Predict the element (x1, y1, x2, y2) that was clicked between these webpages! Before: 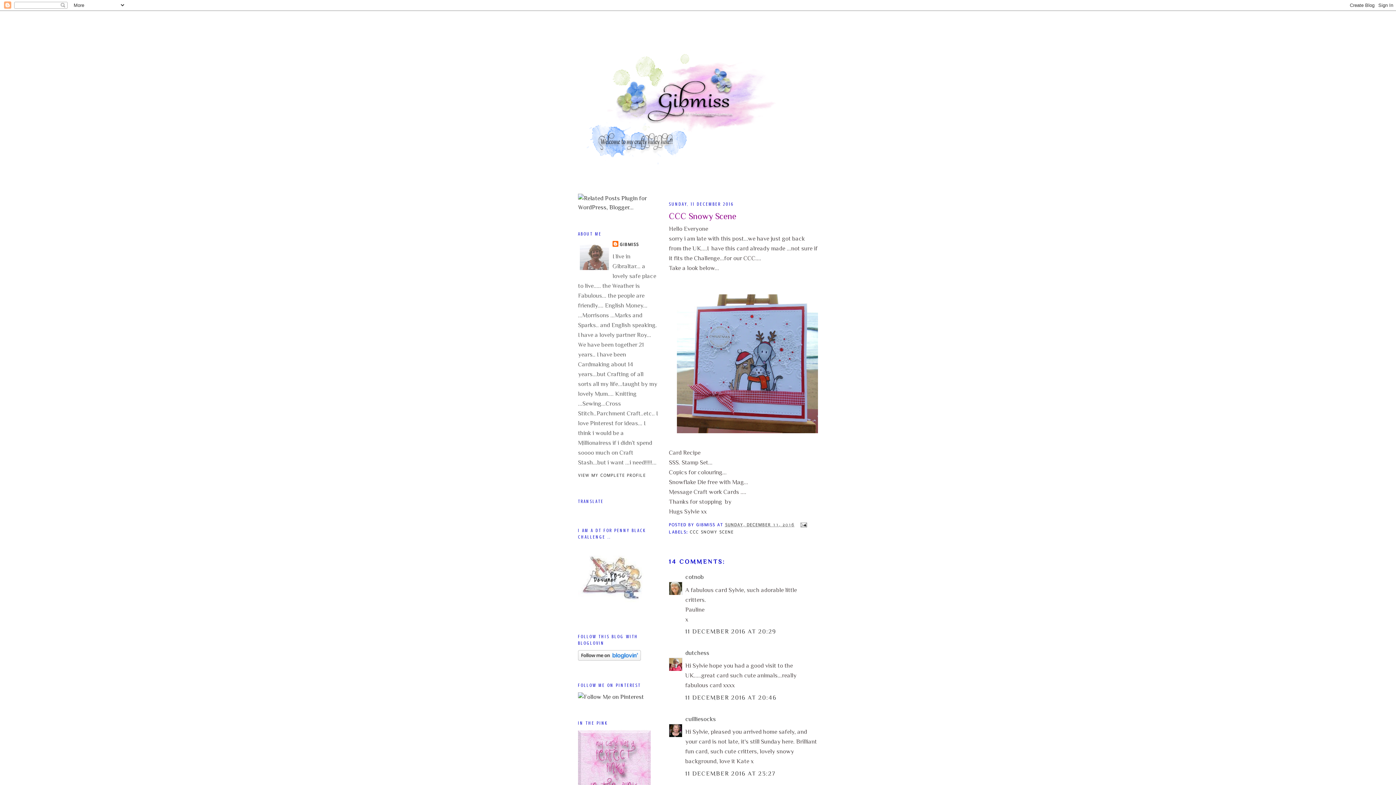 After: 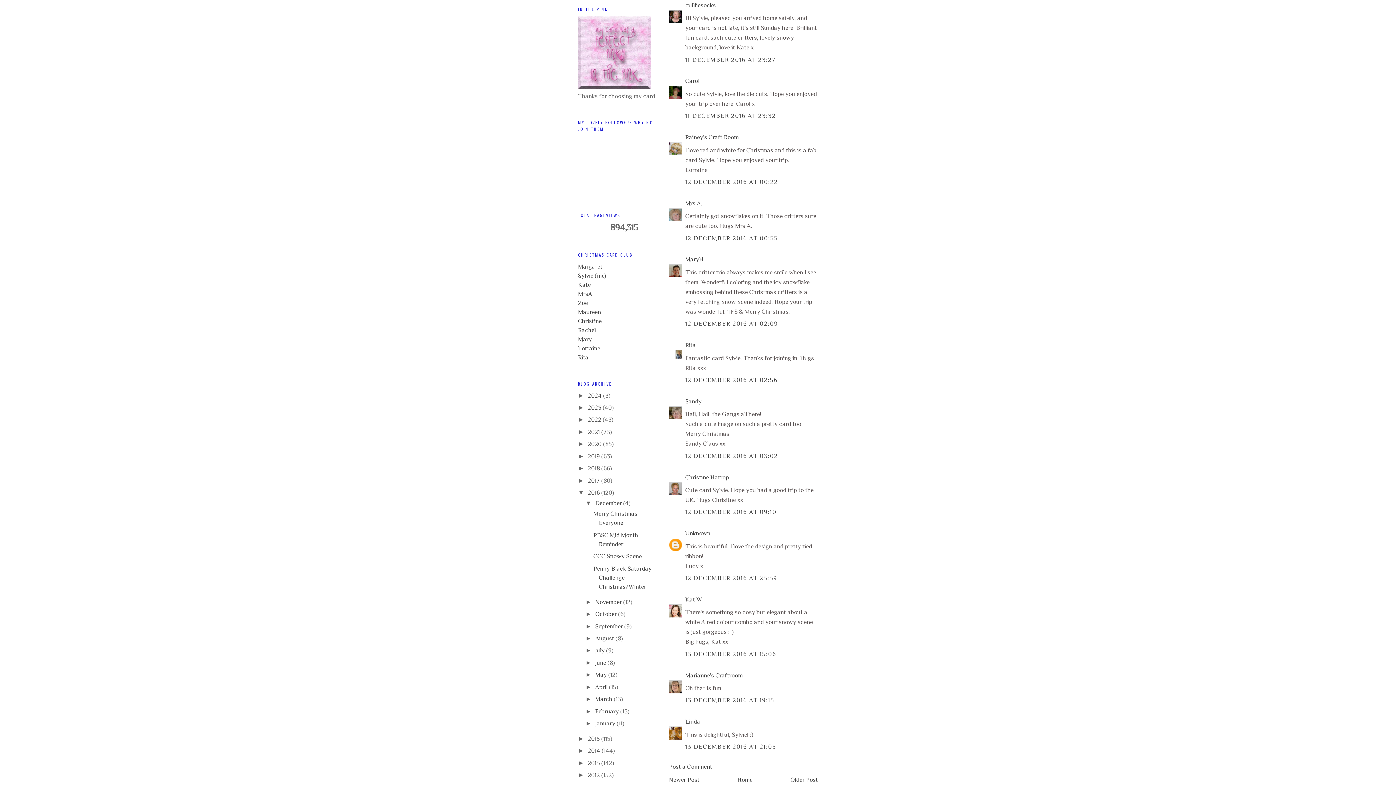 Action: bbox: (685, 770, 776, 777) label: 11 DECEMBER 2016 AT 23:27